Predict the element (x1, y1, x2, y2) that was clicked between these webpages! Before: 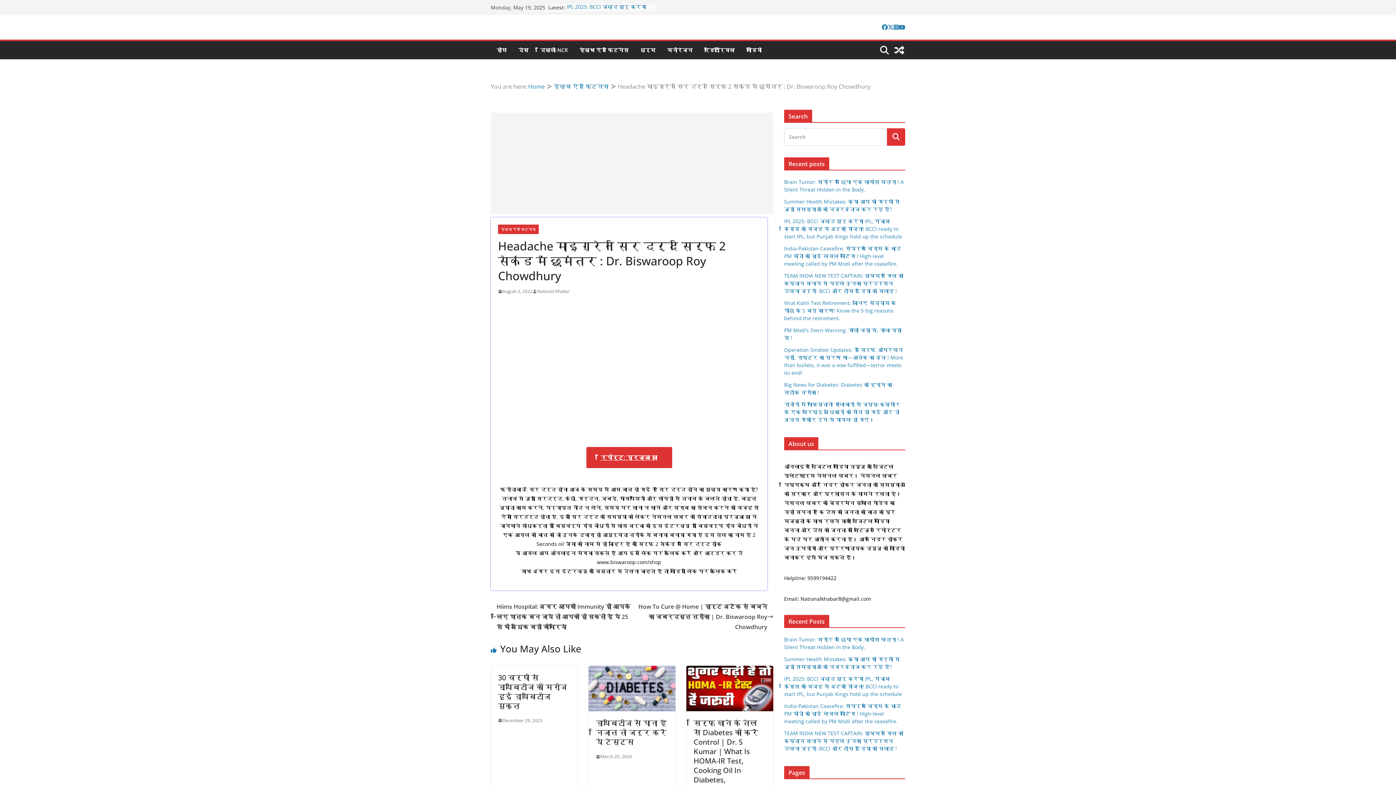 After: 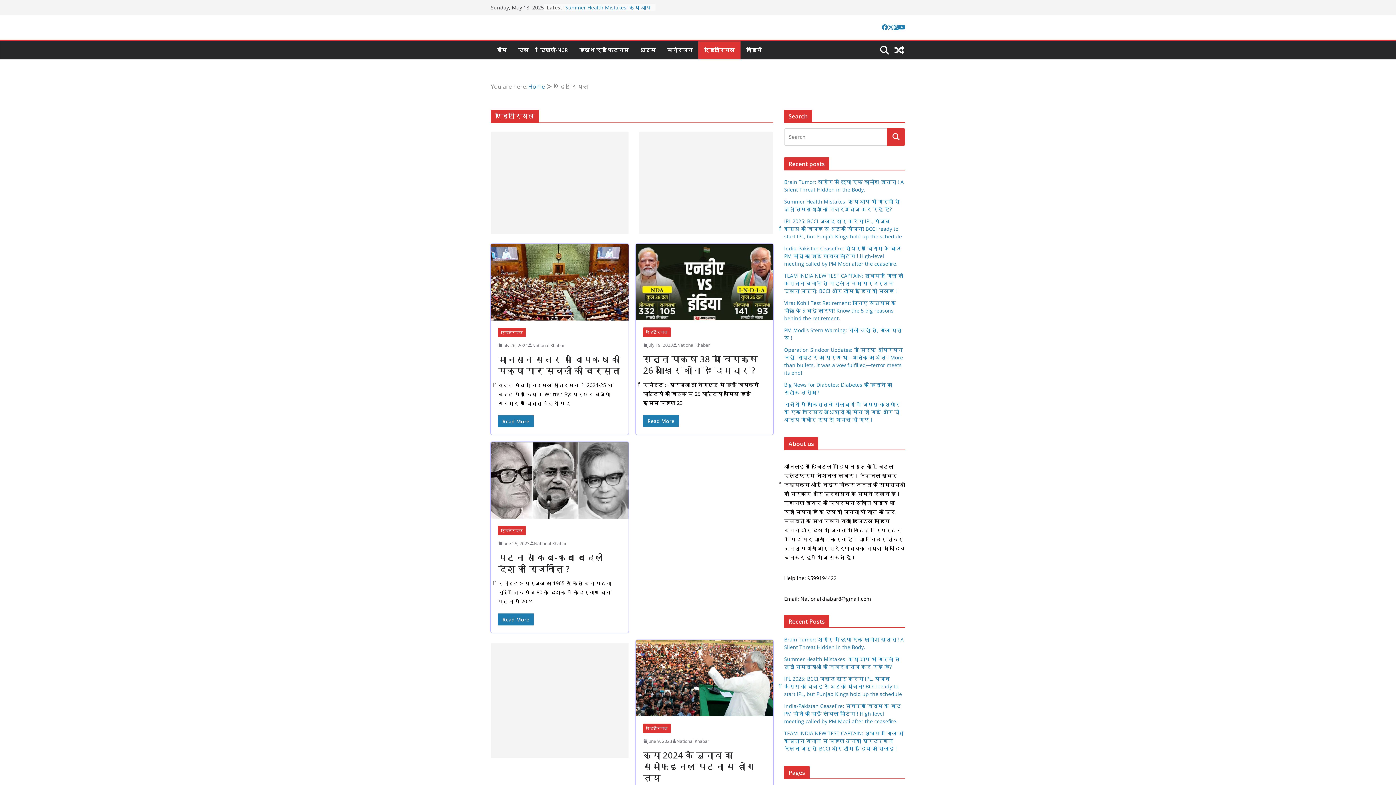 Action: label: एडिटोरियल bbox: (704, 45, 734, 55)